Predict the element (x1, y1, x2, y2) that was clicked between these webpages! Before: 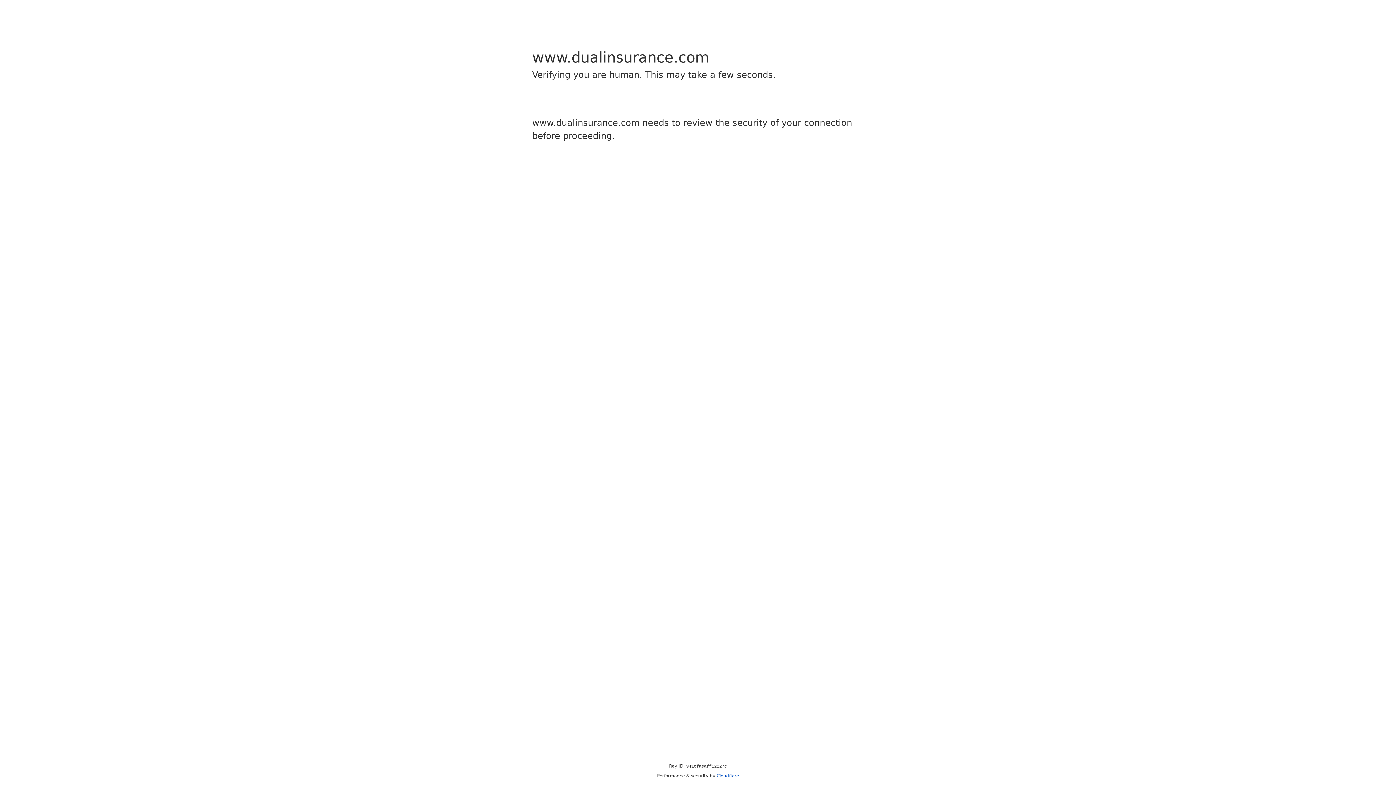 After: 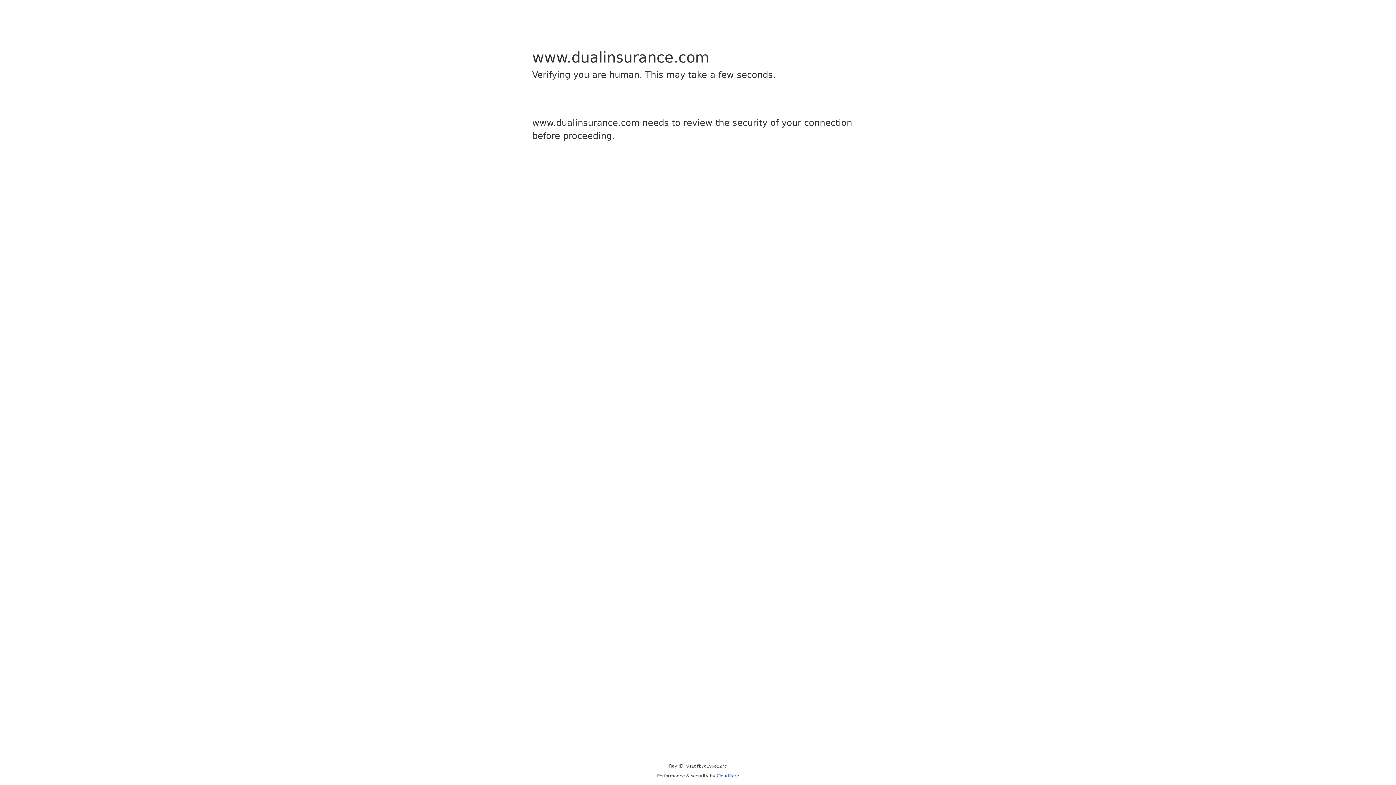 Action: label: Cloudflare bbox: (716, 773, 739, 778)